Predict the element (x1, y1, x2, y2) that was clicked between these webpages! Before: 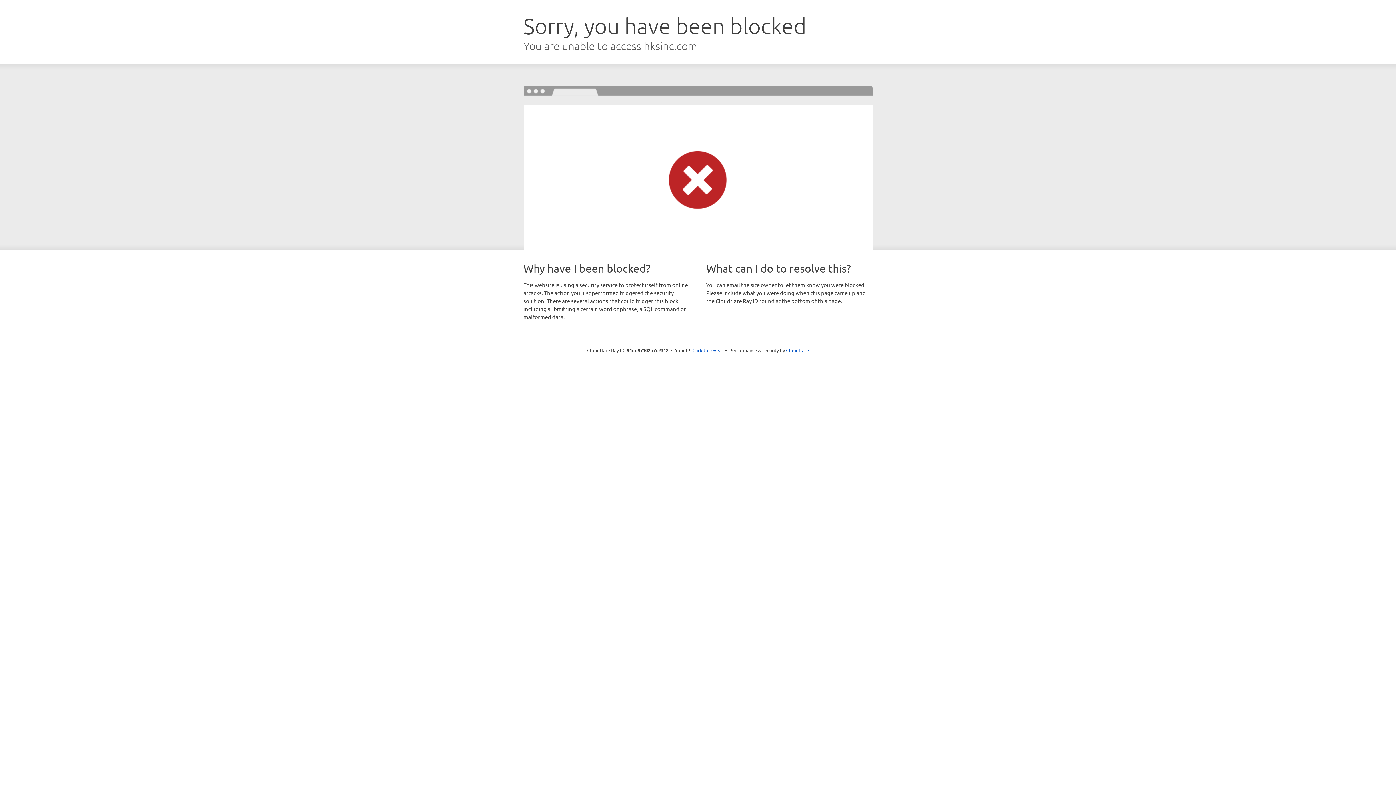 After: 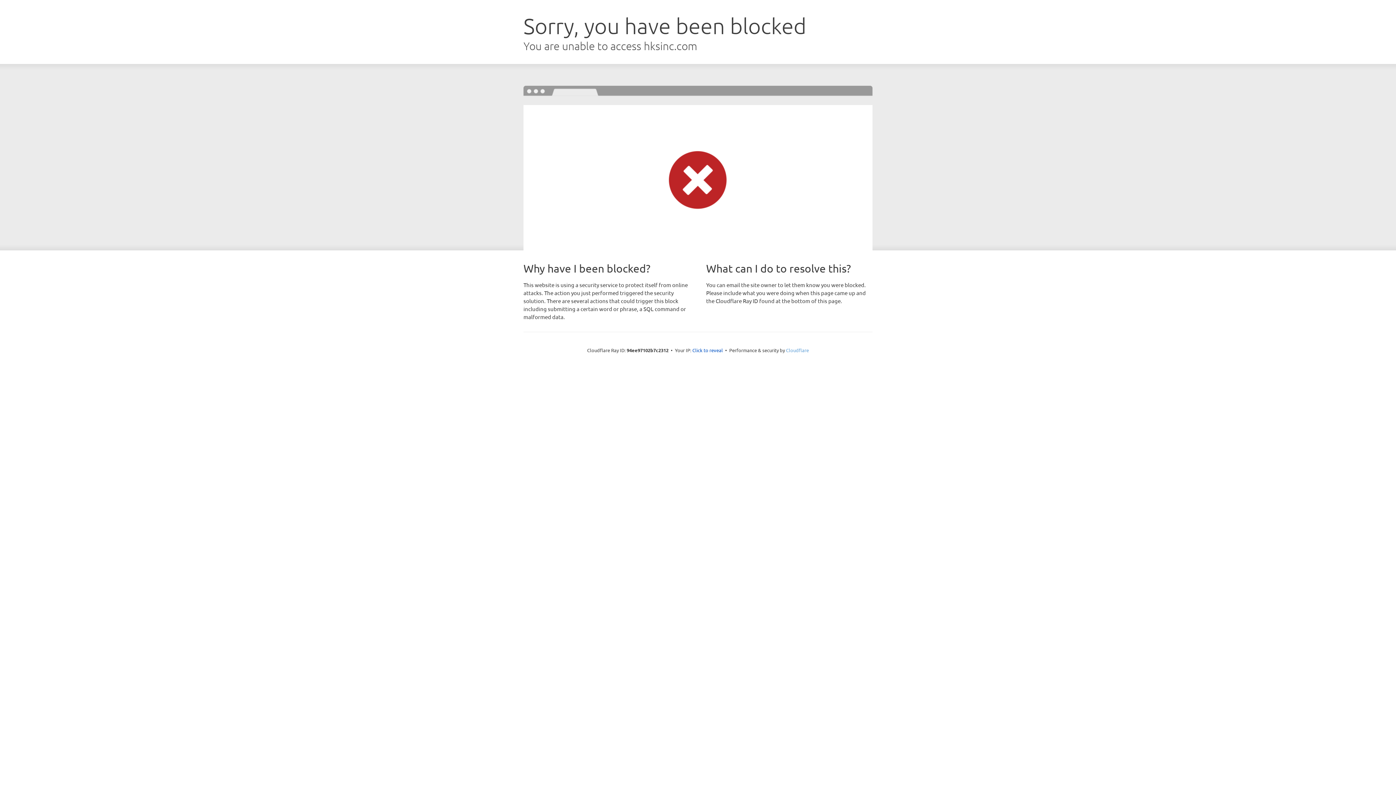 Action: bbox: (786, 347, 809, 353) label: Cloudflare